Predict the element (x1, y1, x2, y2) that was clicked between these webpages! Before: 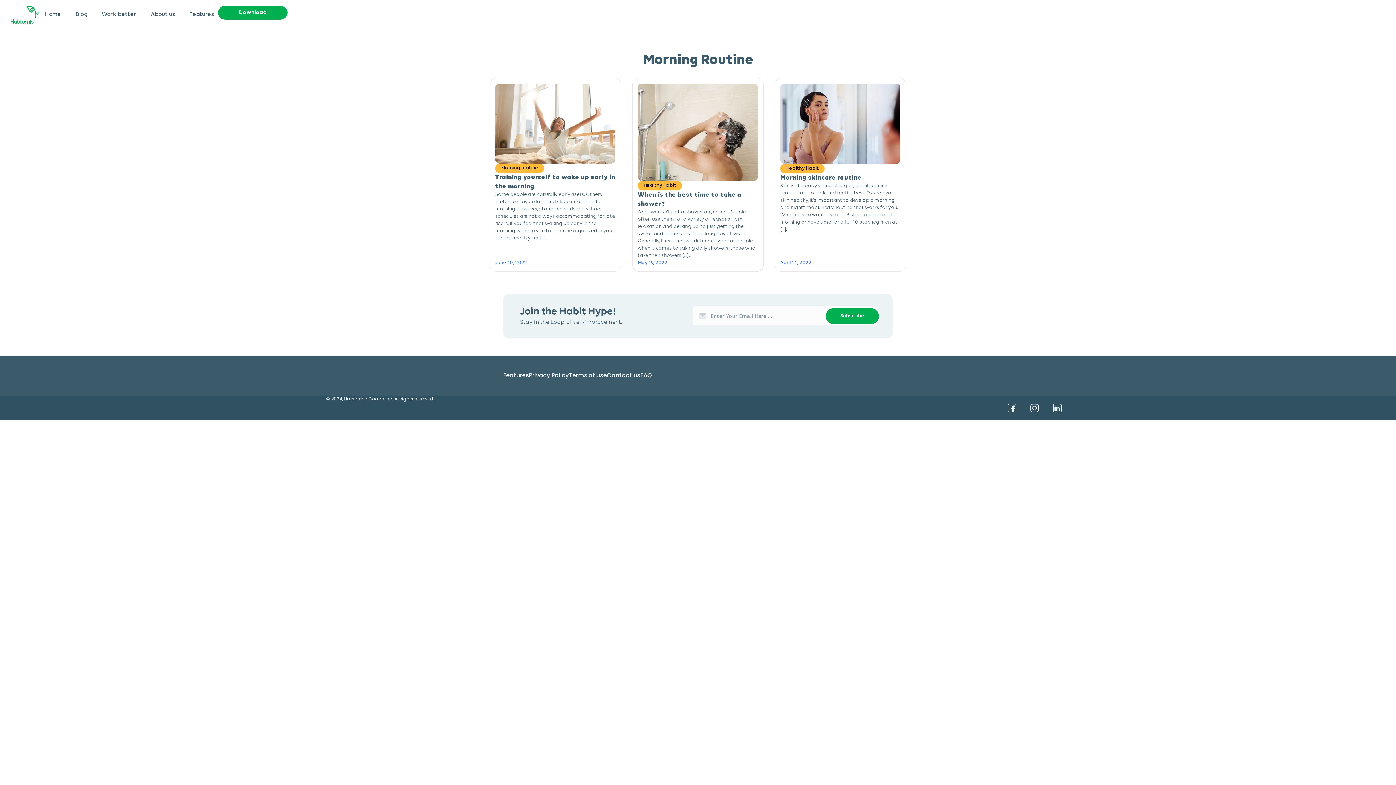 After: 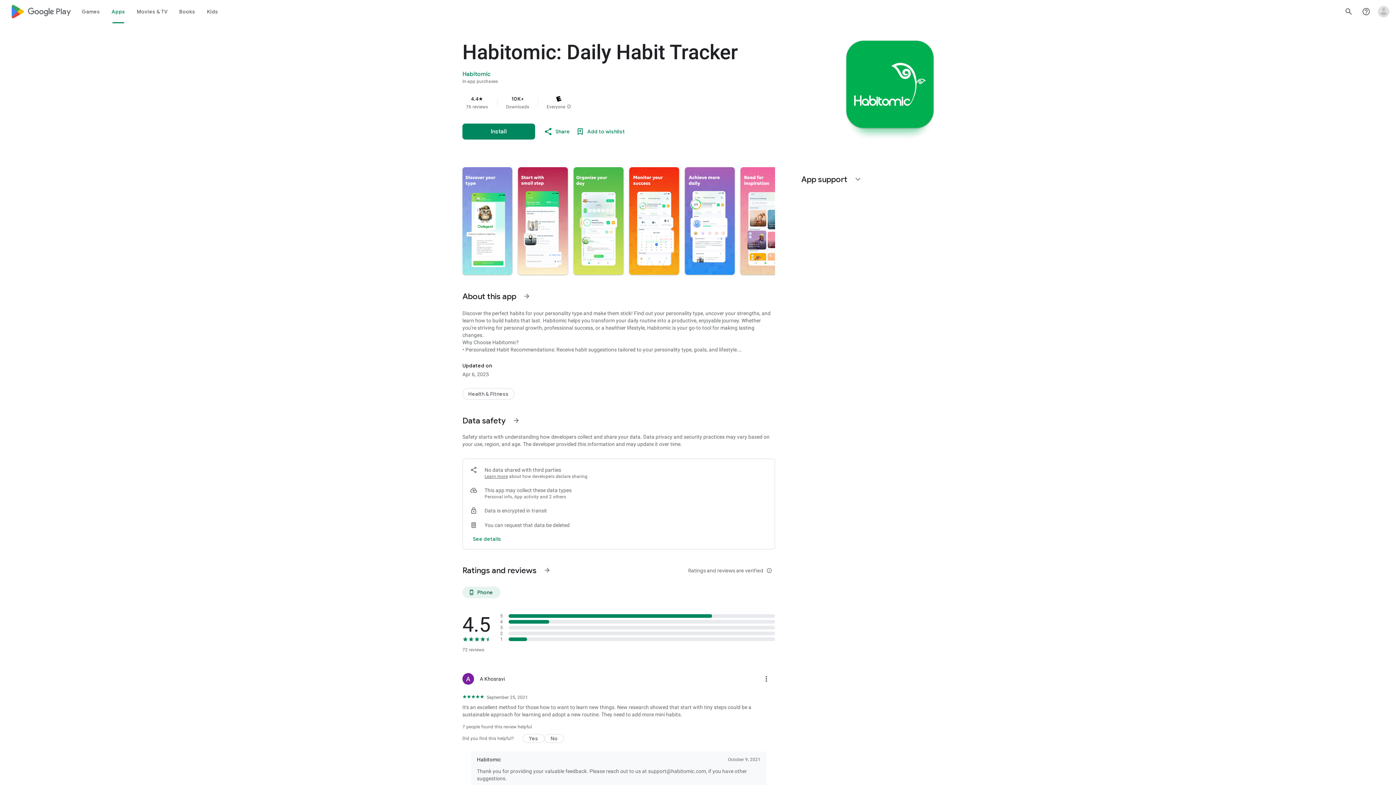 Action: bbox: (218, 5, 287, 19) label: Download